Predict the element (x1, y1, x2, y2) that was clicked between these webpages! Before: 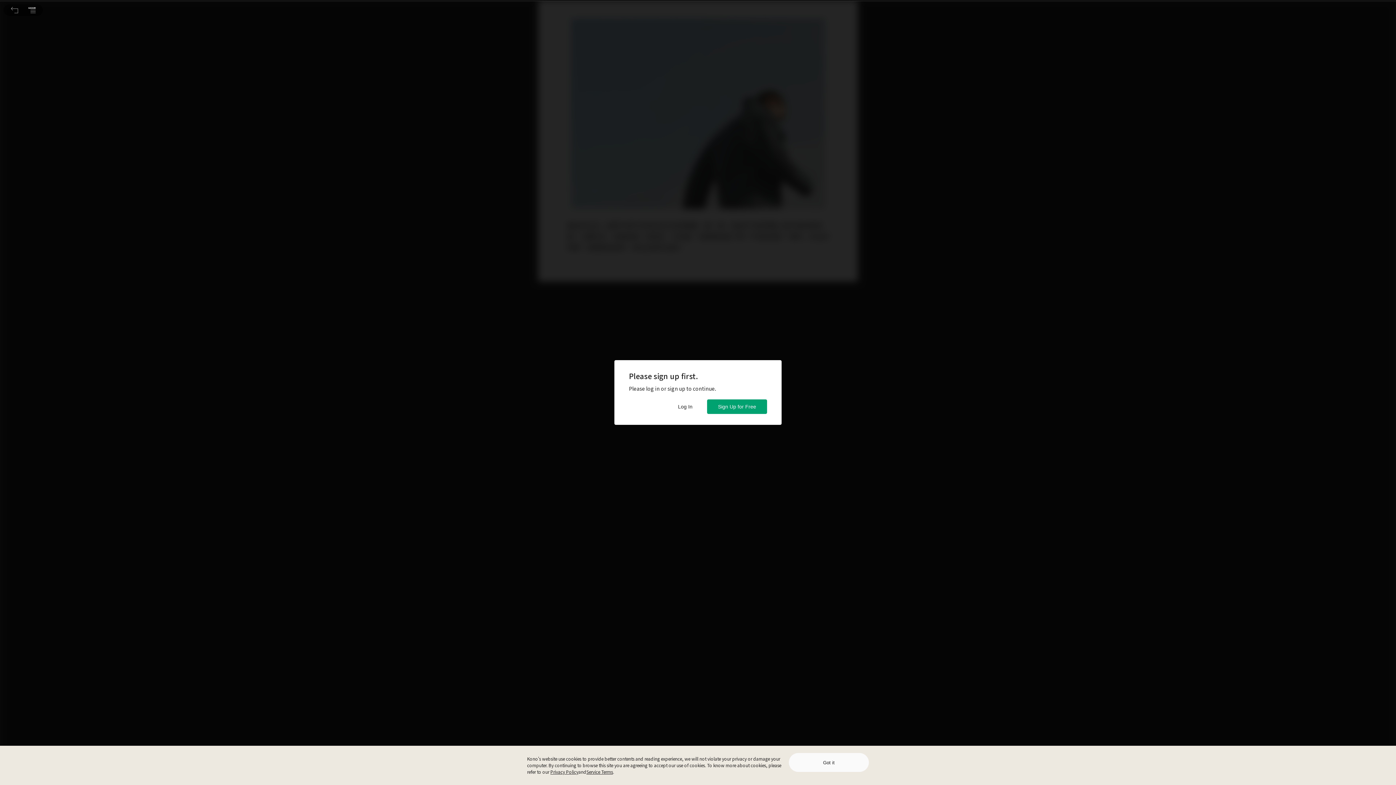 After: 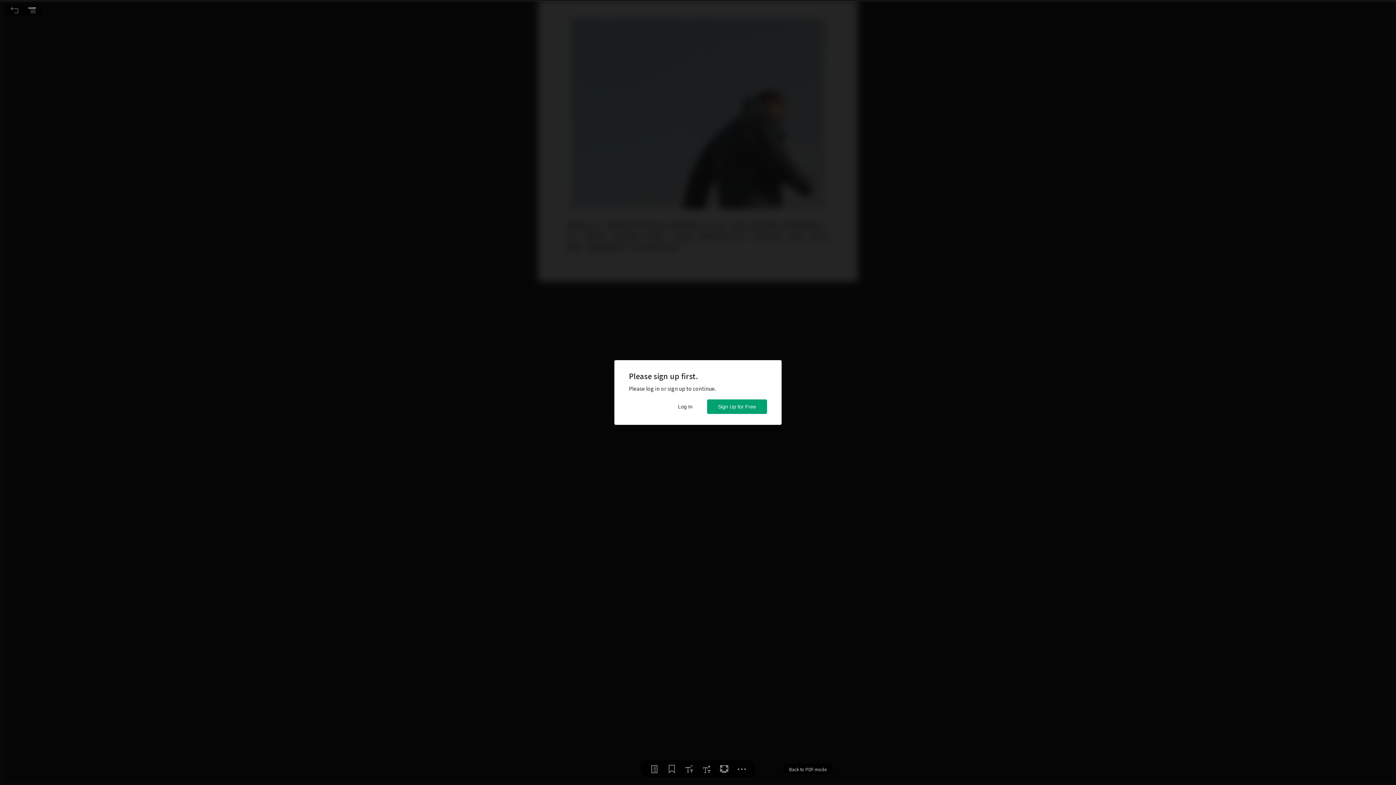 Action: bbox: (789, 753, 869, 772) label: Got it